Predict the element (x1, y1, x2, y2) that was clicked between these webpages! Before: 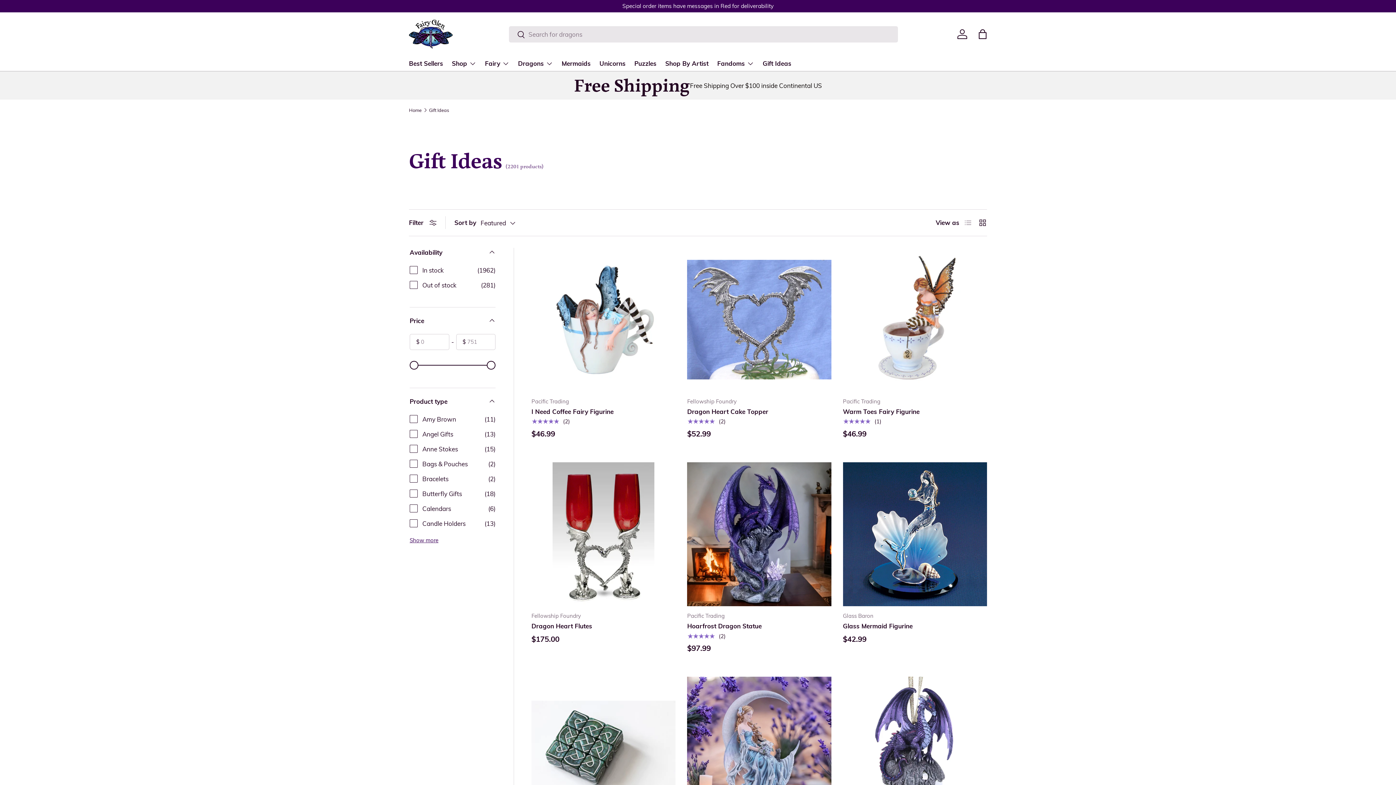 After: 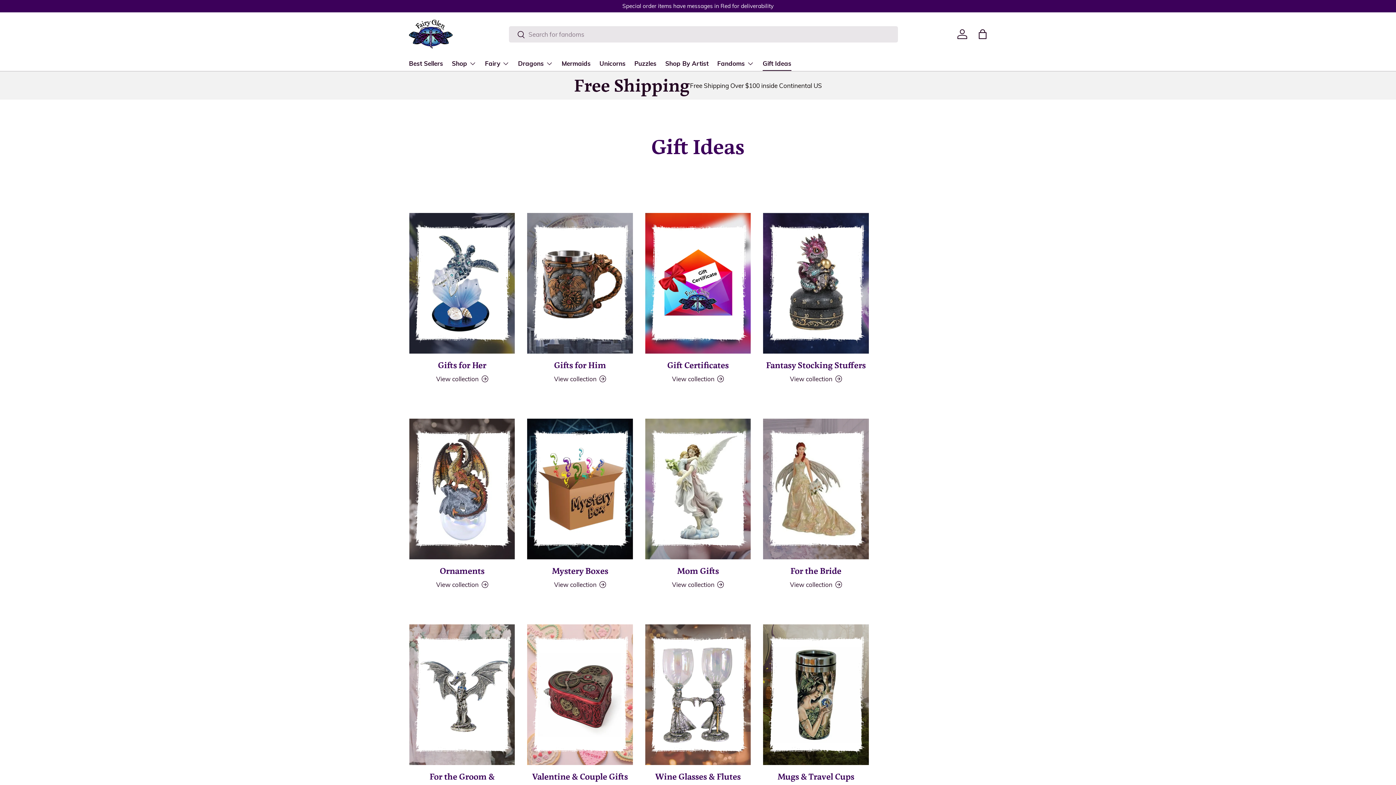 Action: label: Gift Ideas bbox: (762, 56, 791, 70)